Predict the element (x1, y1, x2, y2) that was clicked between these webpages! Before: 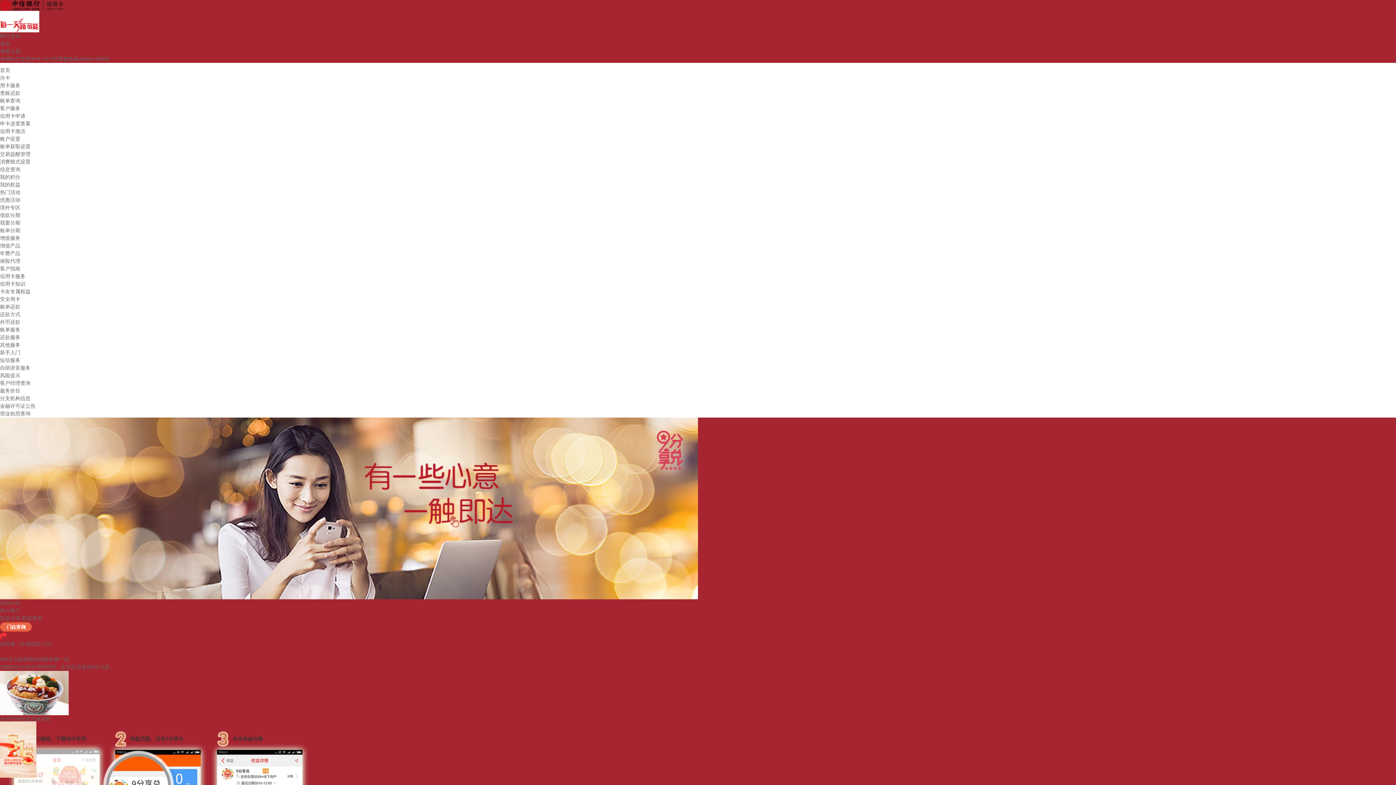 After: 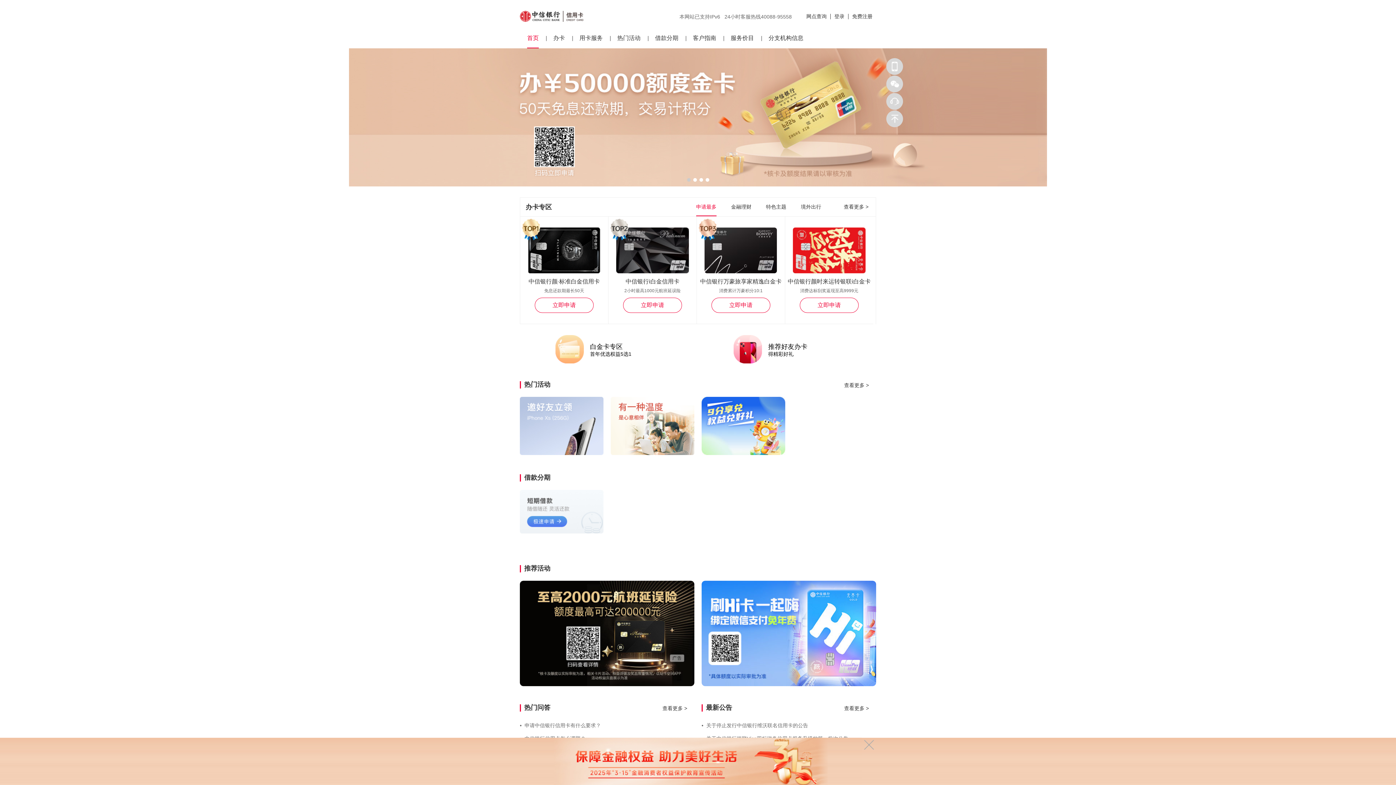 Action: label: 首页 bbox: (0, 67, 10, 73)